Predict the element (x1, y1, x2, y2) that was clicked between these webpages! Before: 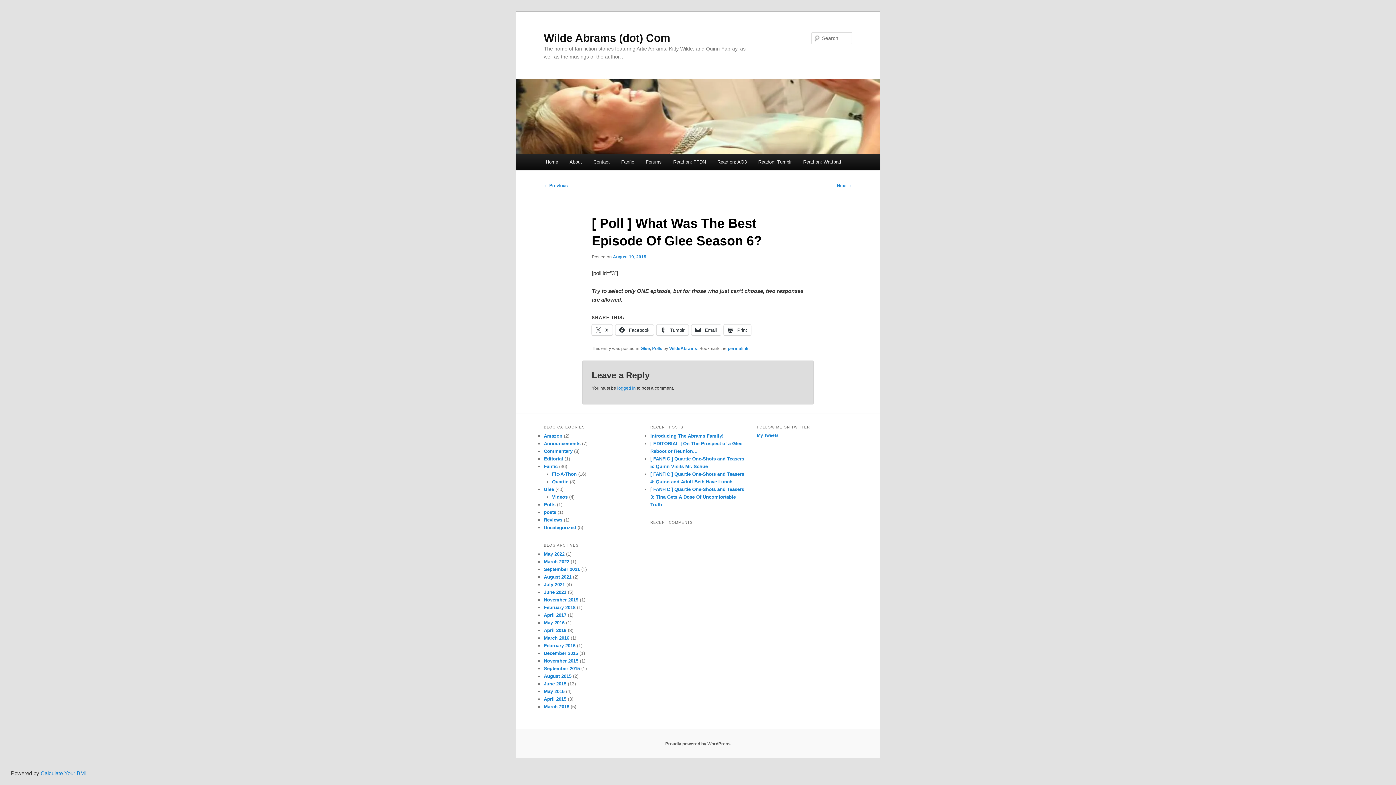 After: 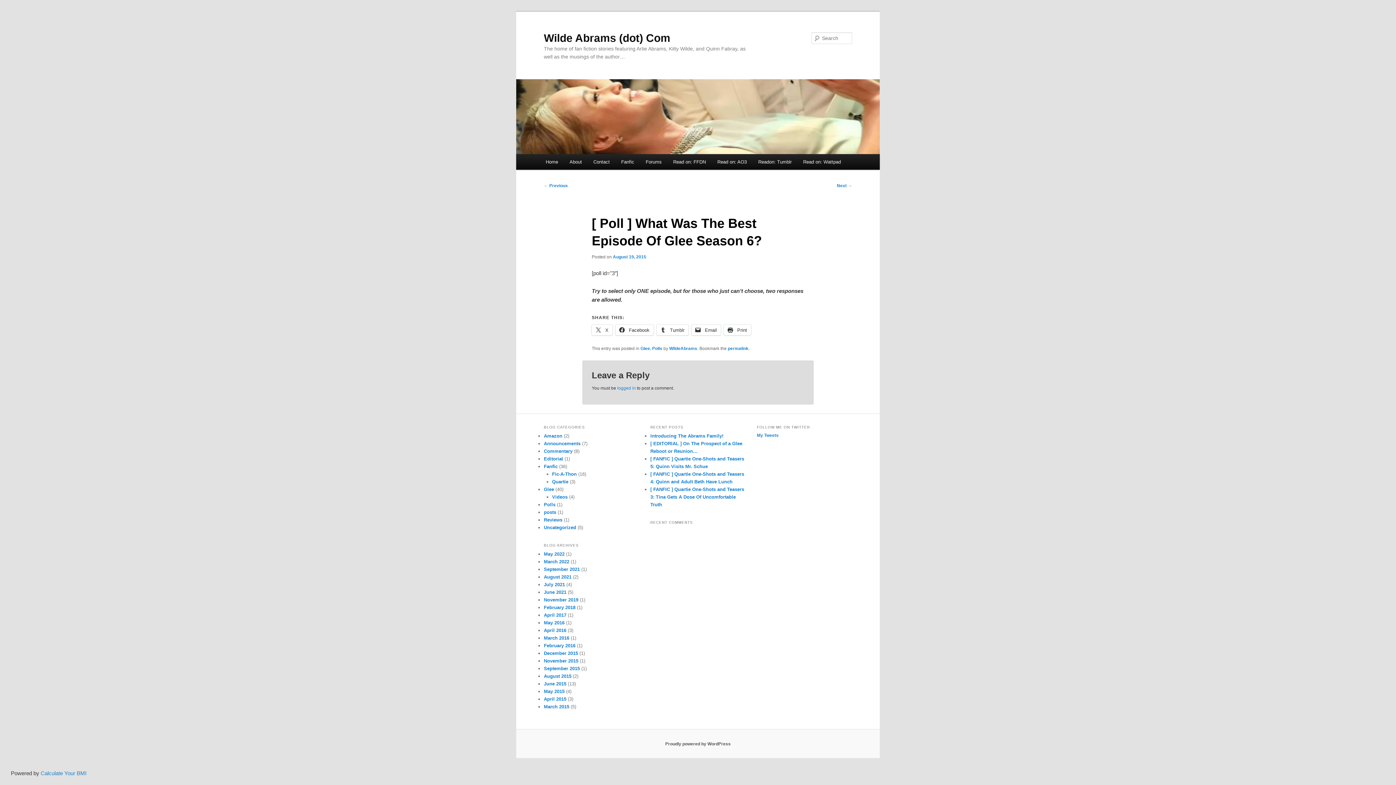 Action: bbox: (613, 254, 646, 259) label: August 19, 2015